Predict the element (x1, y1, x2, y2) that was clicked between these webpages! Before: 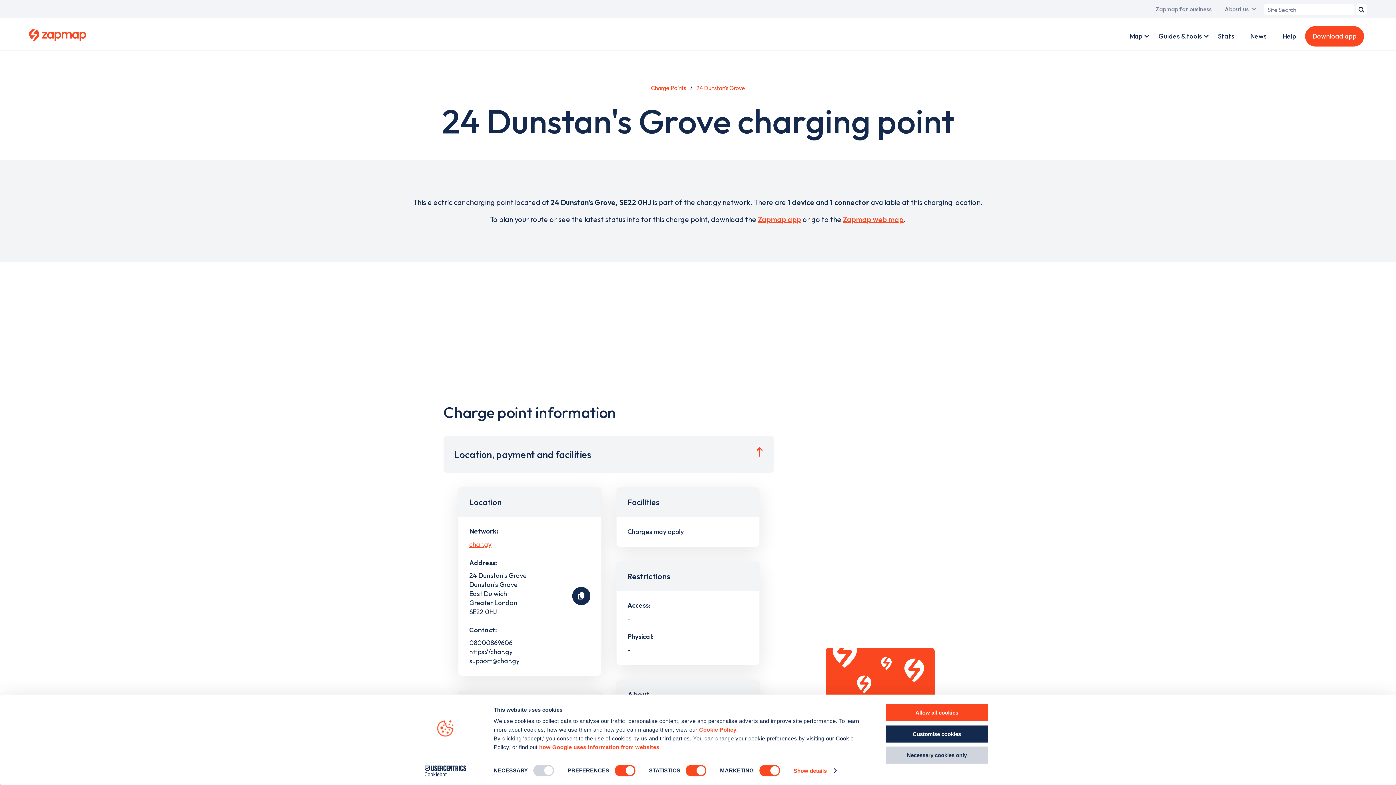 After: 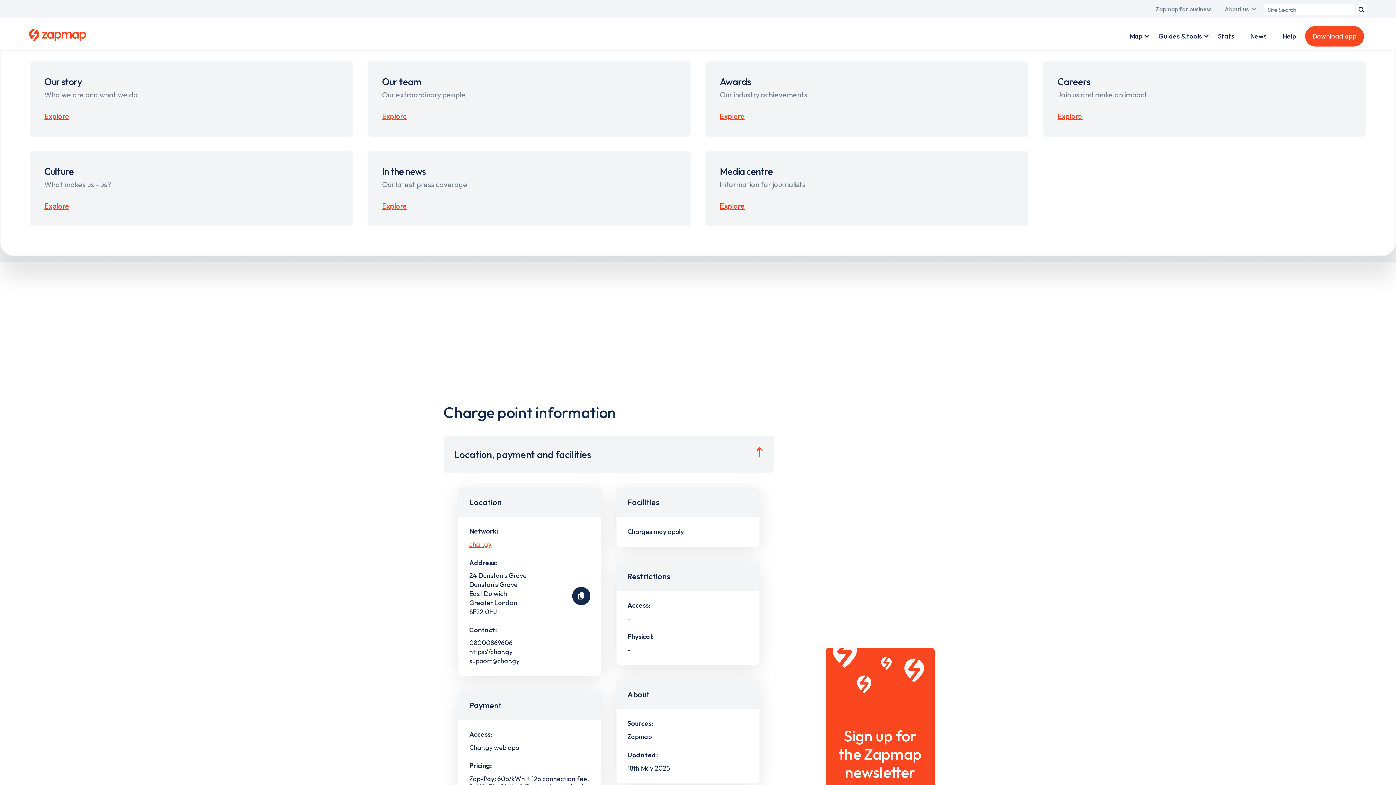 Action: label: About us bbox: (1219, 0, 1262, 18)